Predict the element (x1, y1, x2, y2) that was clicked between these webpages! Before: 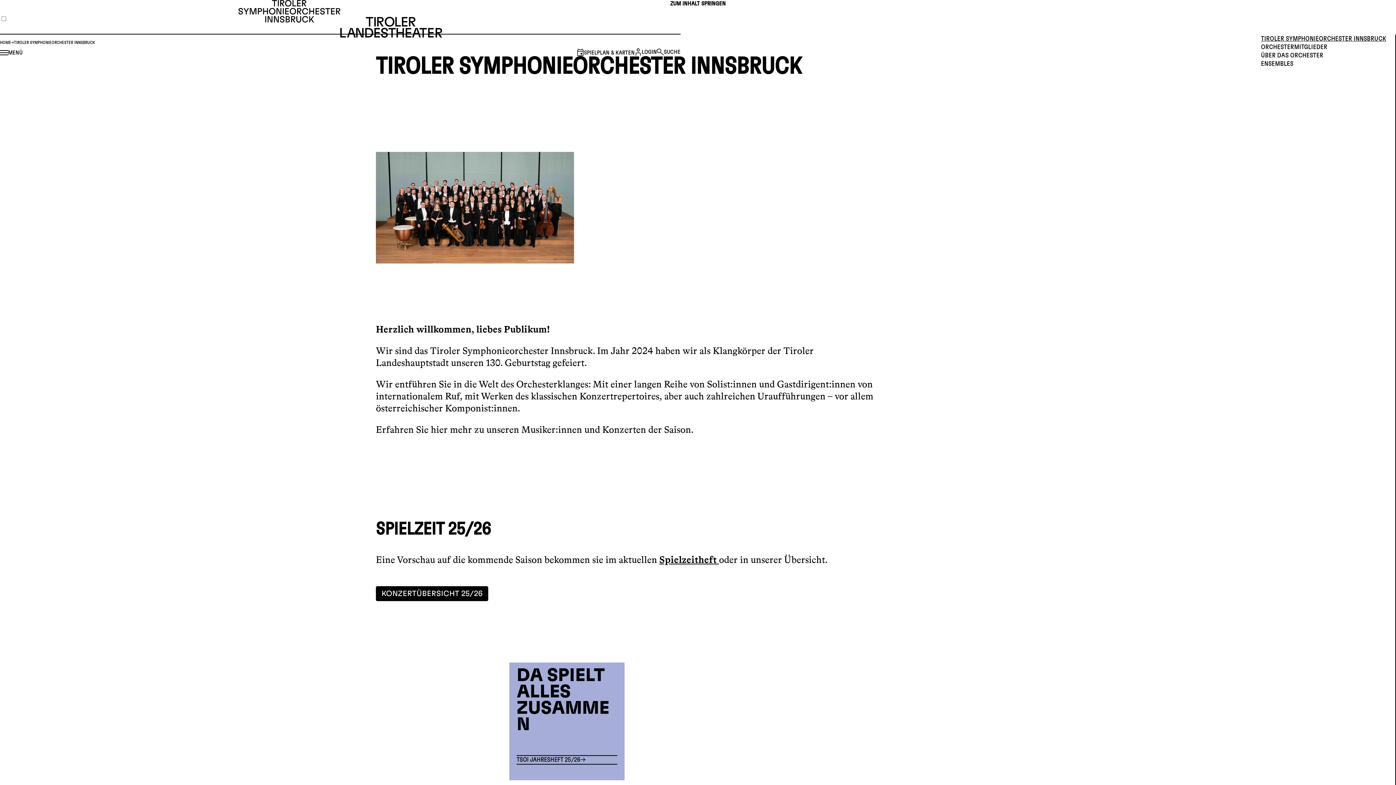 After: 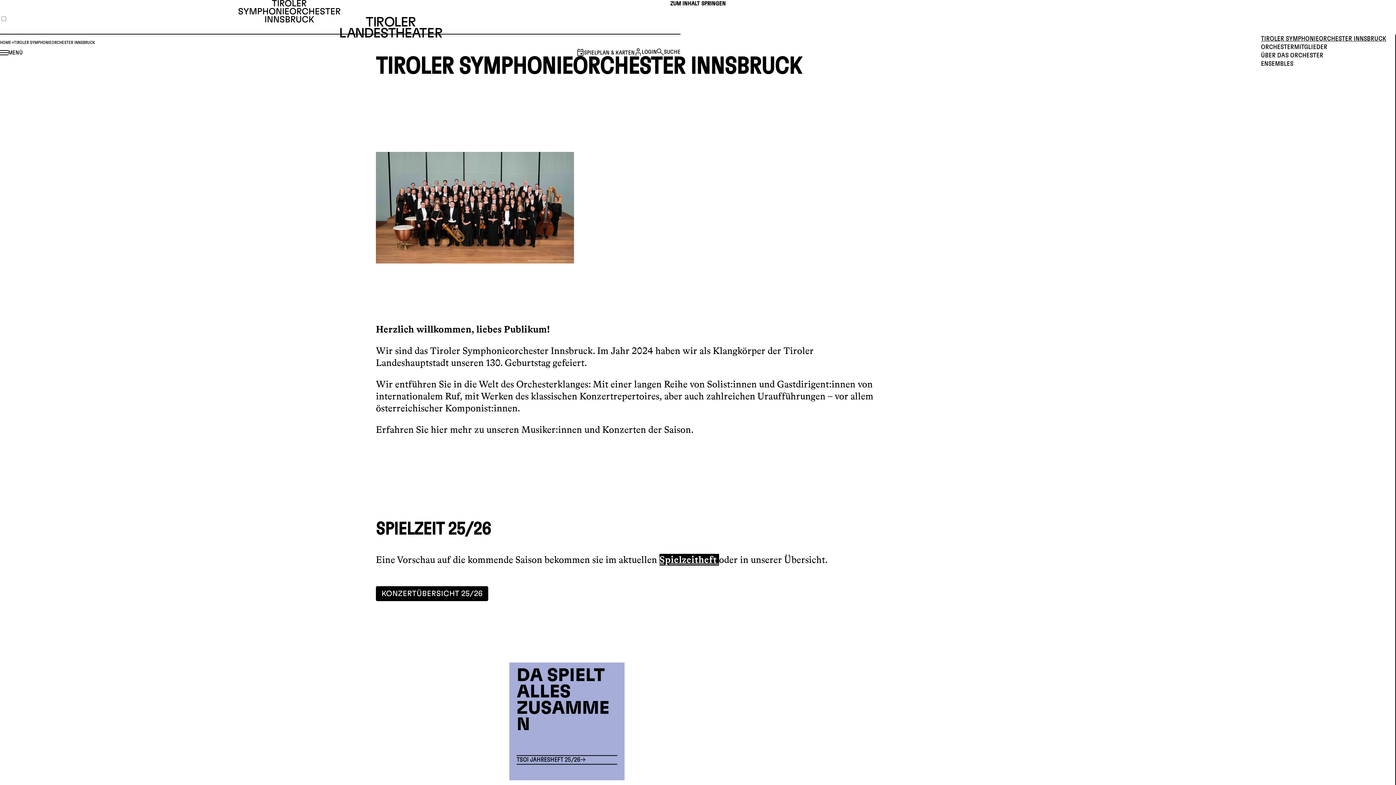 Action: label: Spielzeitheft  bbox: (659, 554, 719, 565)